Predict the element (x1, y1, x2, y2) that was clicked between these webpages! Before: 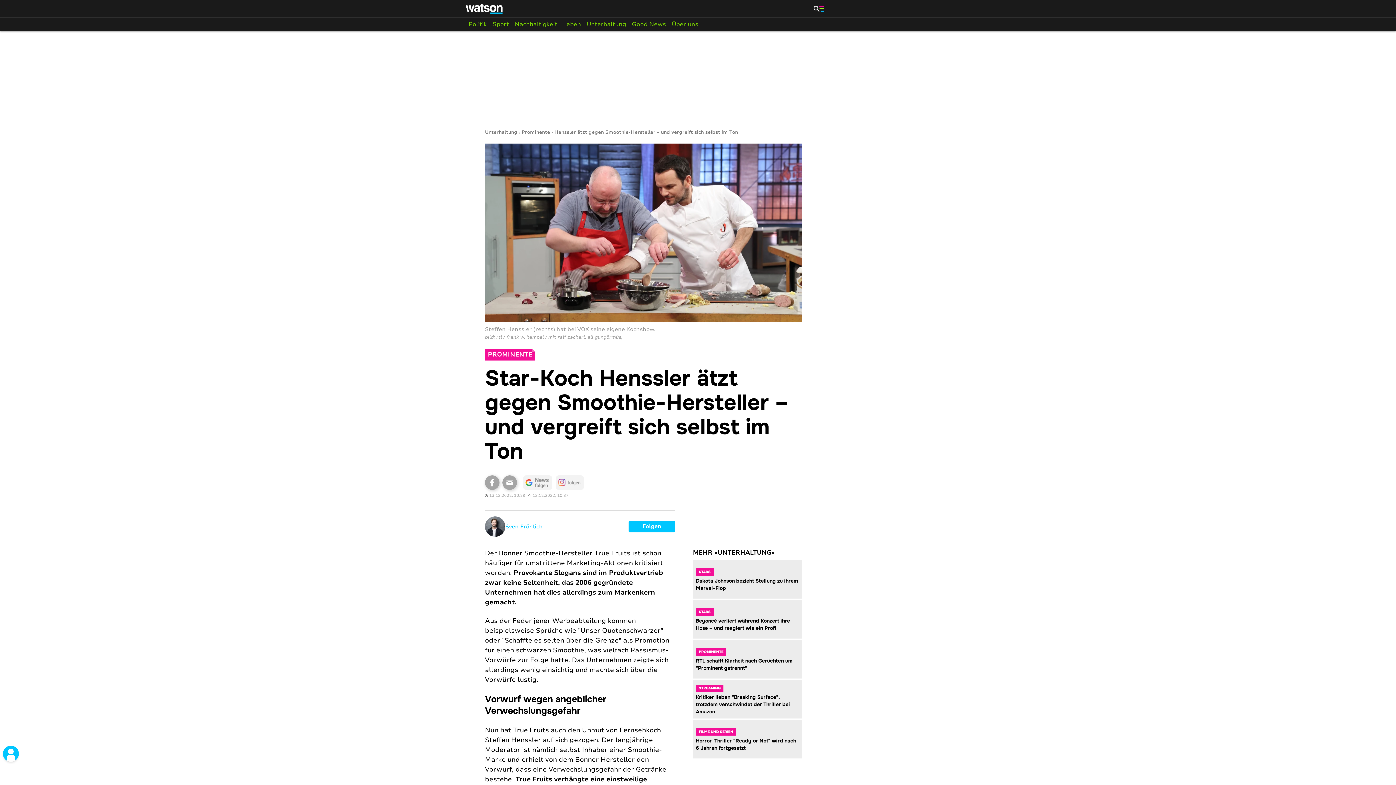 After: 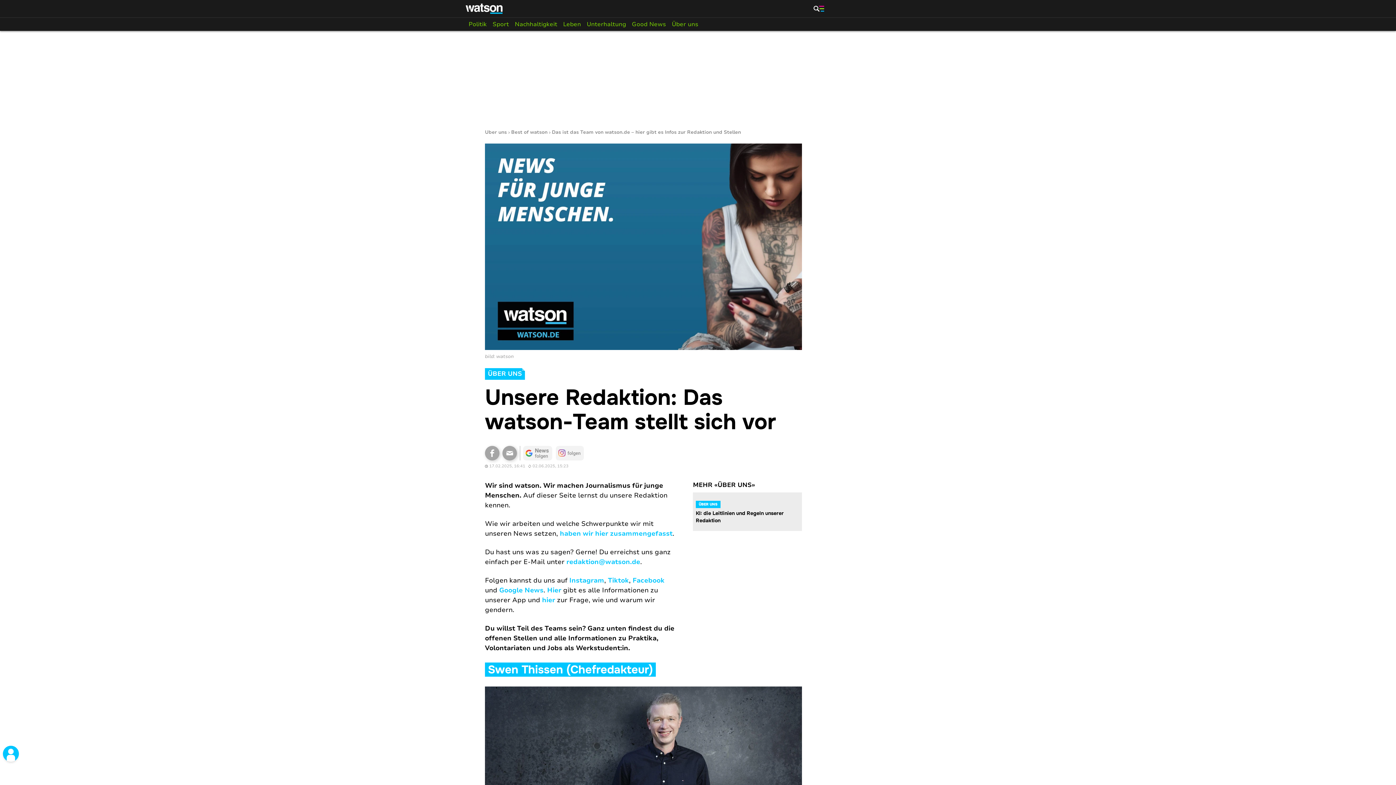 Action: label: Über uns bbox: (669, 17, 701, 30)